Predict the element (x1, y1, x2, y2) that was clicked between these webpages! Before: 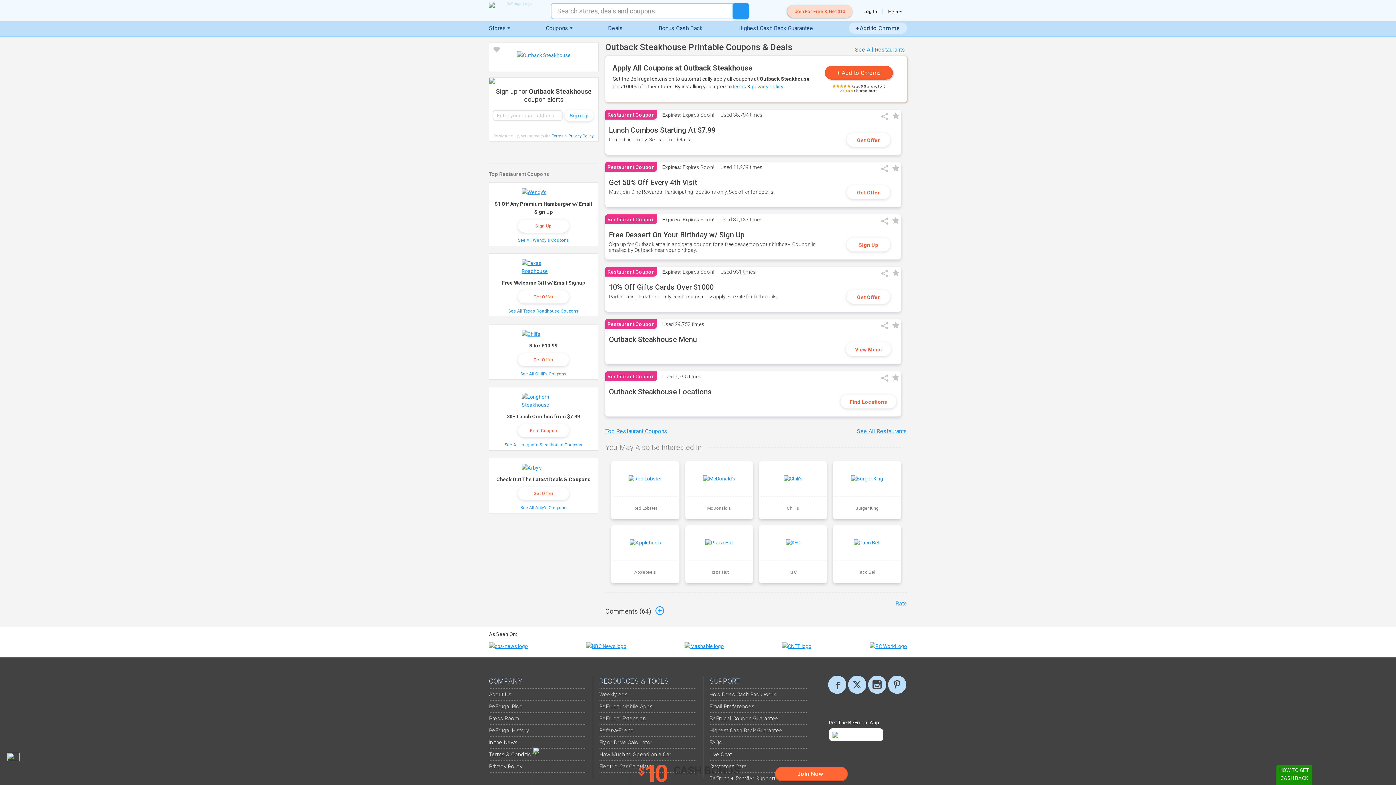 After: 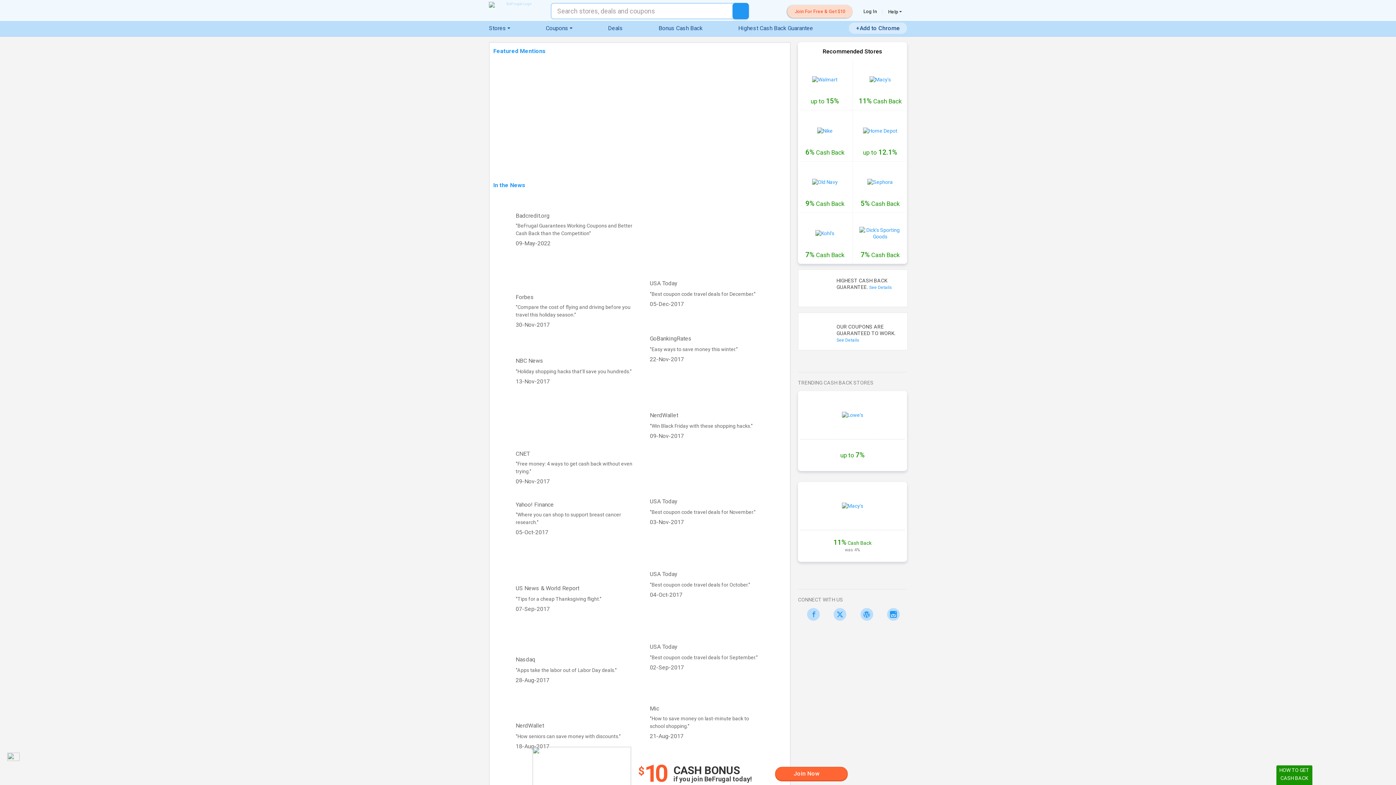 Action: bbox: (489, 643, 528, 649)